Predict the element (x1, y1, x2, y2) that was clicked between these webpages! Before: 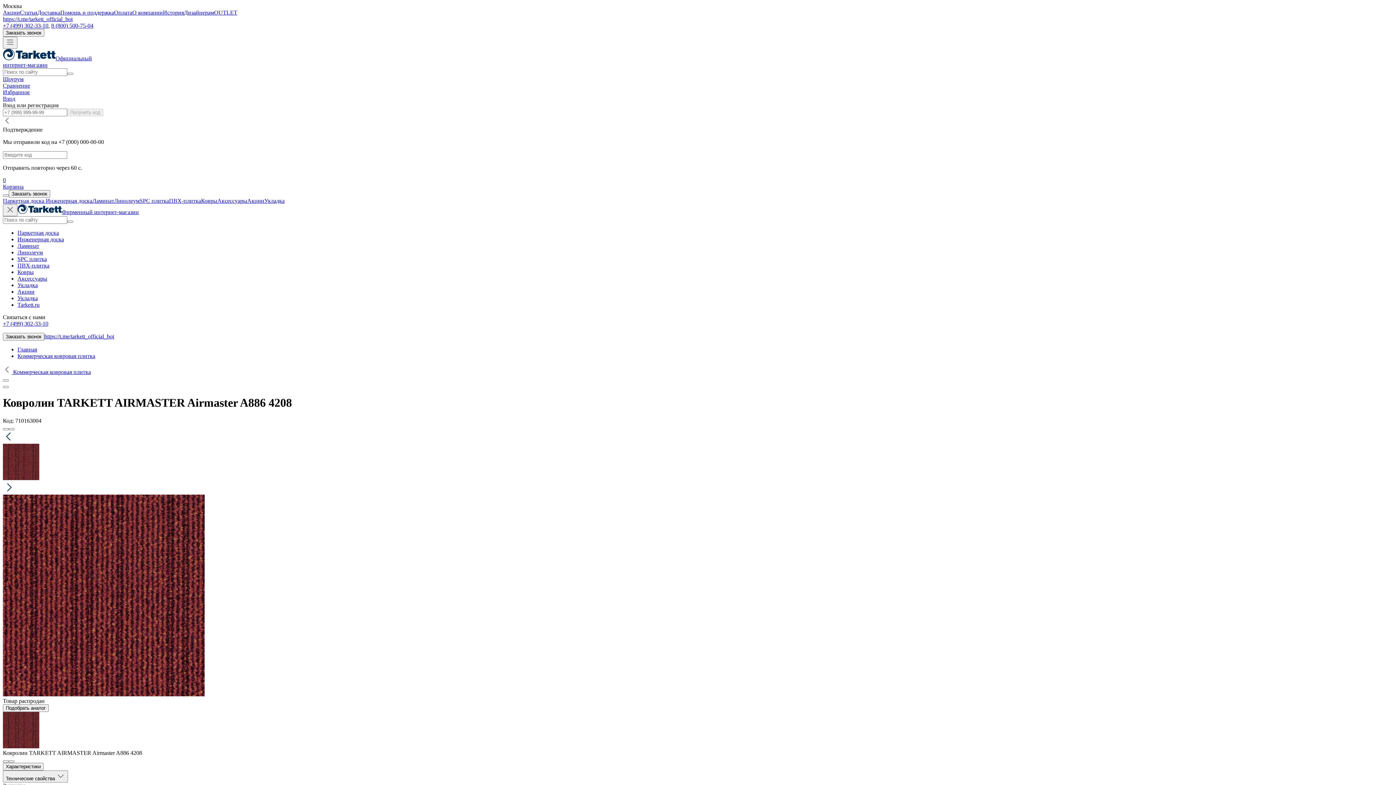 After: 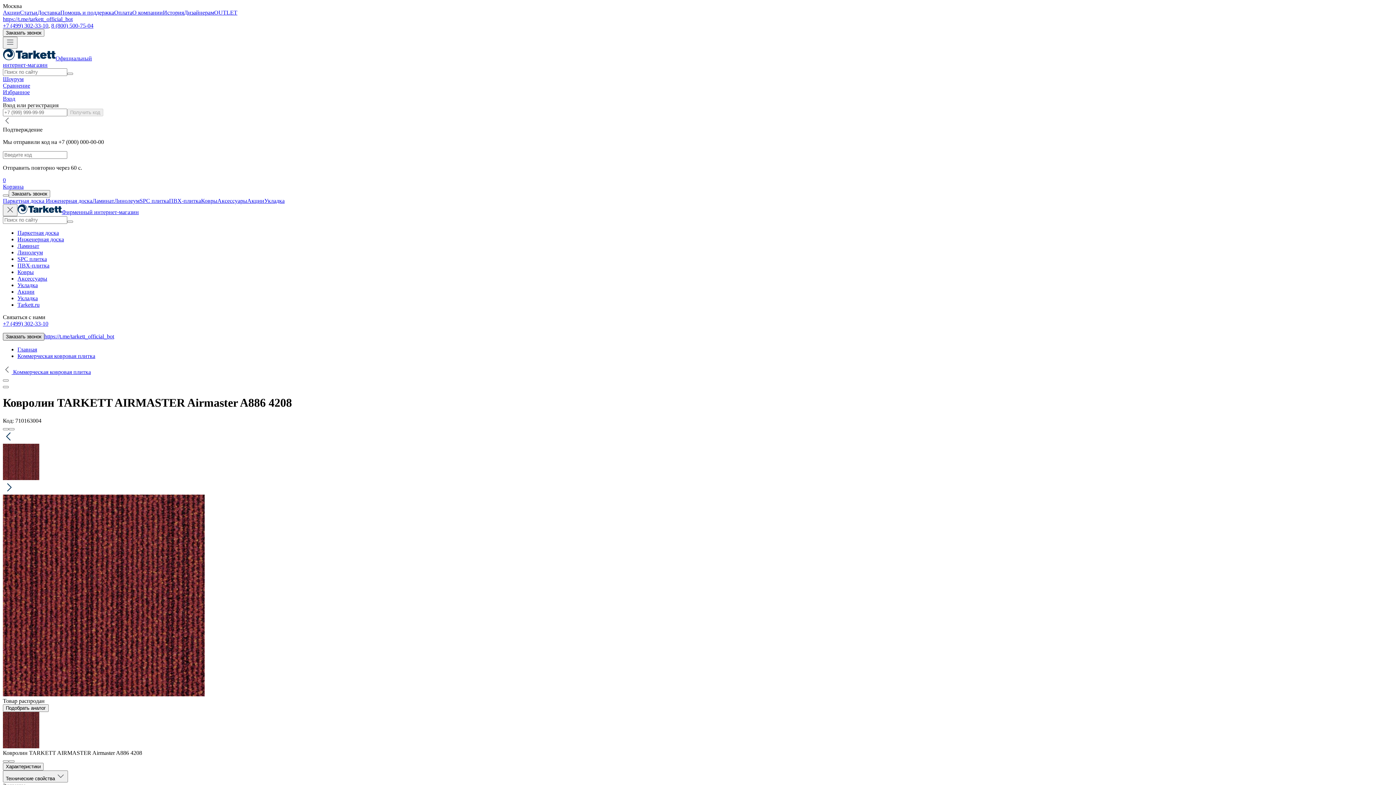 Action: bbox: (2, 333, 44, 340) label: Заказать звонок